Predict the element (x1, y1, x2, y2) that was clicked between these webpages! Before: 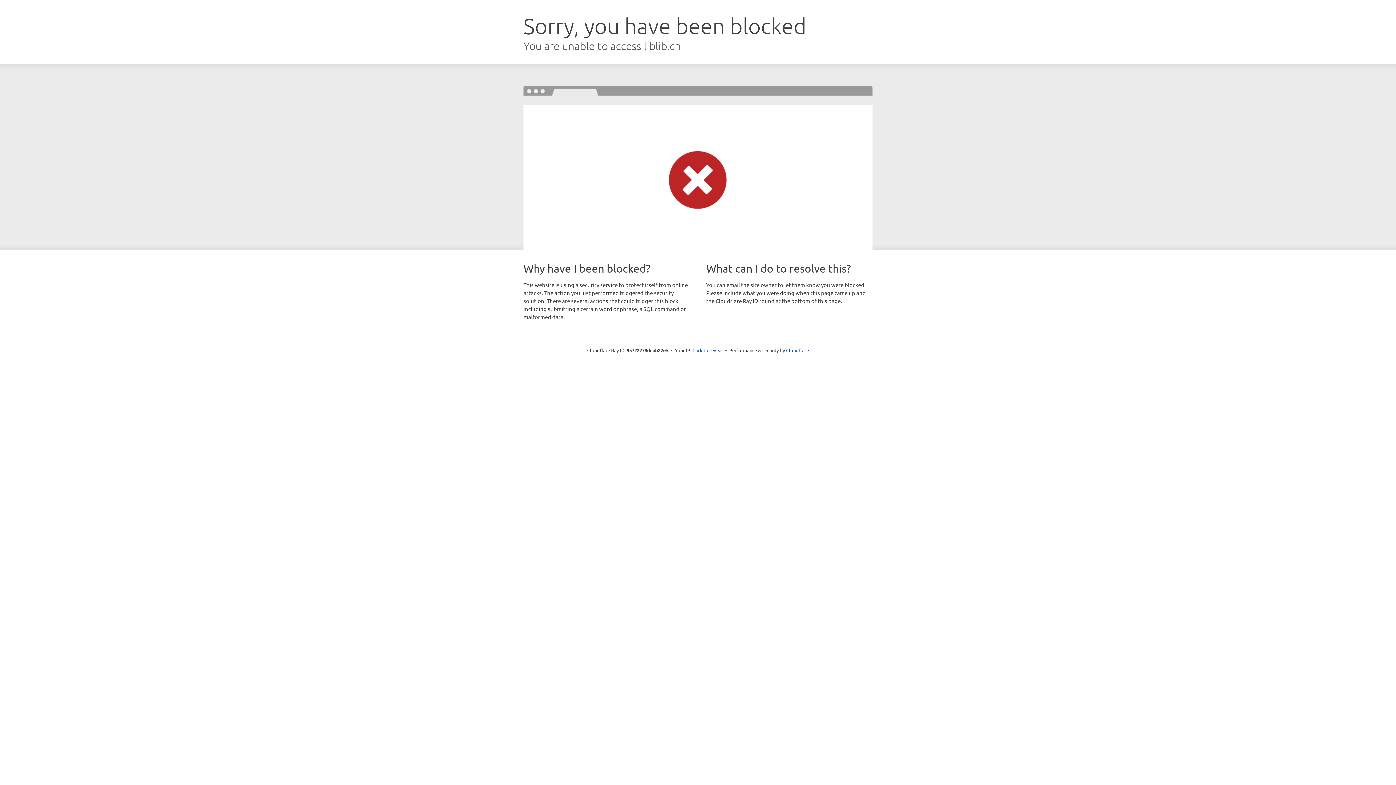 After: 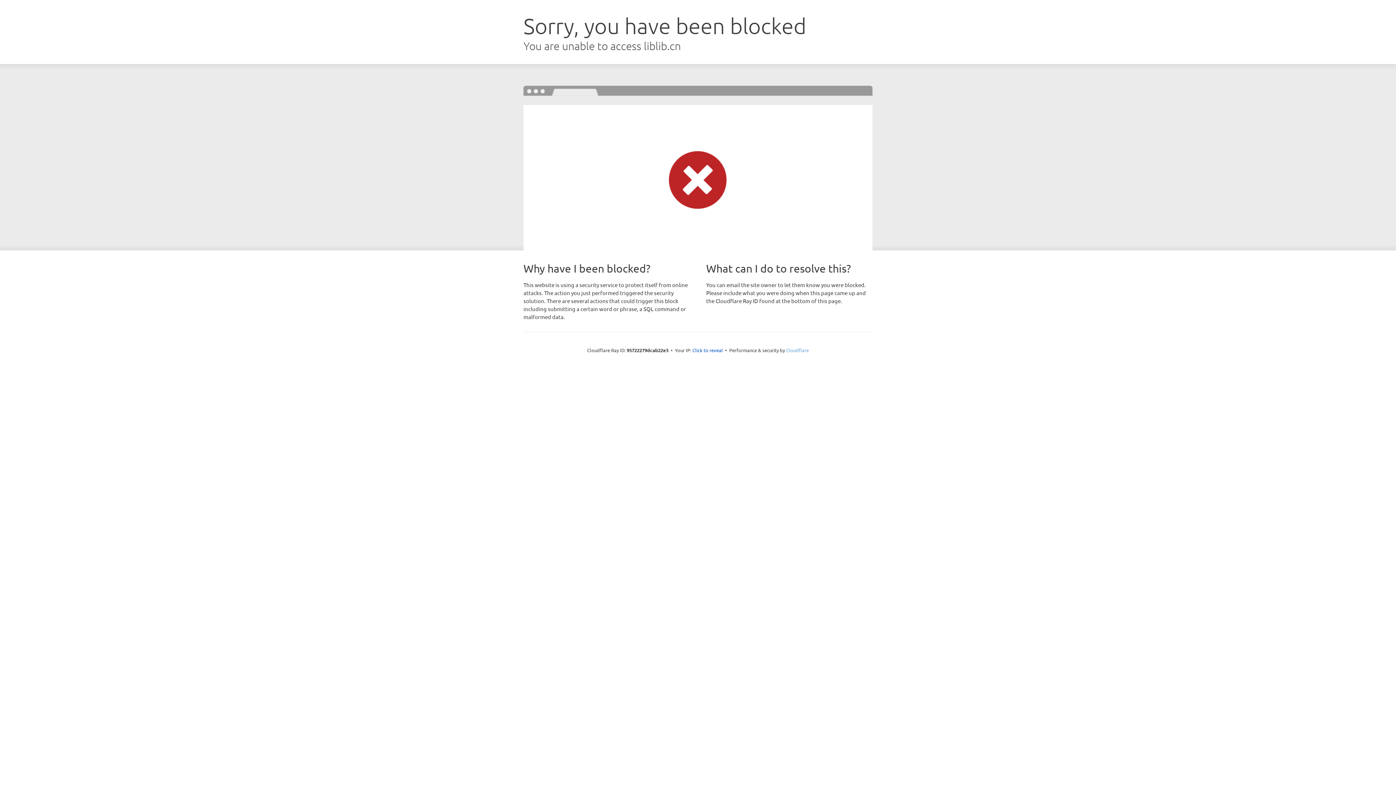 Action: bbox: (786, 347, 809, 353) label: Cloudflare